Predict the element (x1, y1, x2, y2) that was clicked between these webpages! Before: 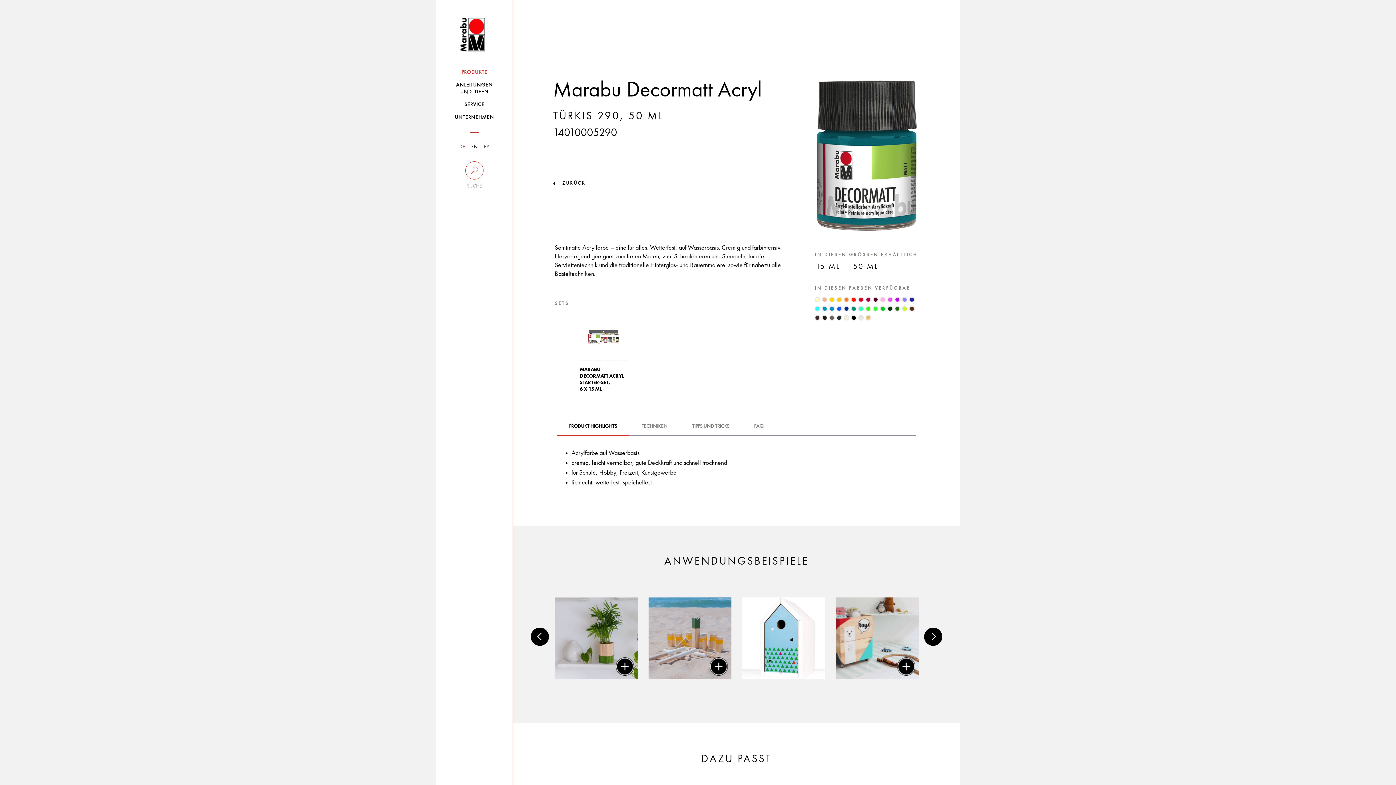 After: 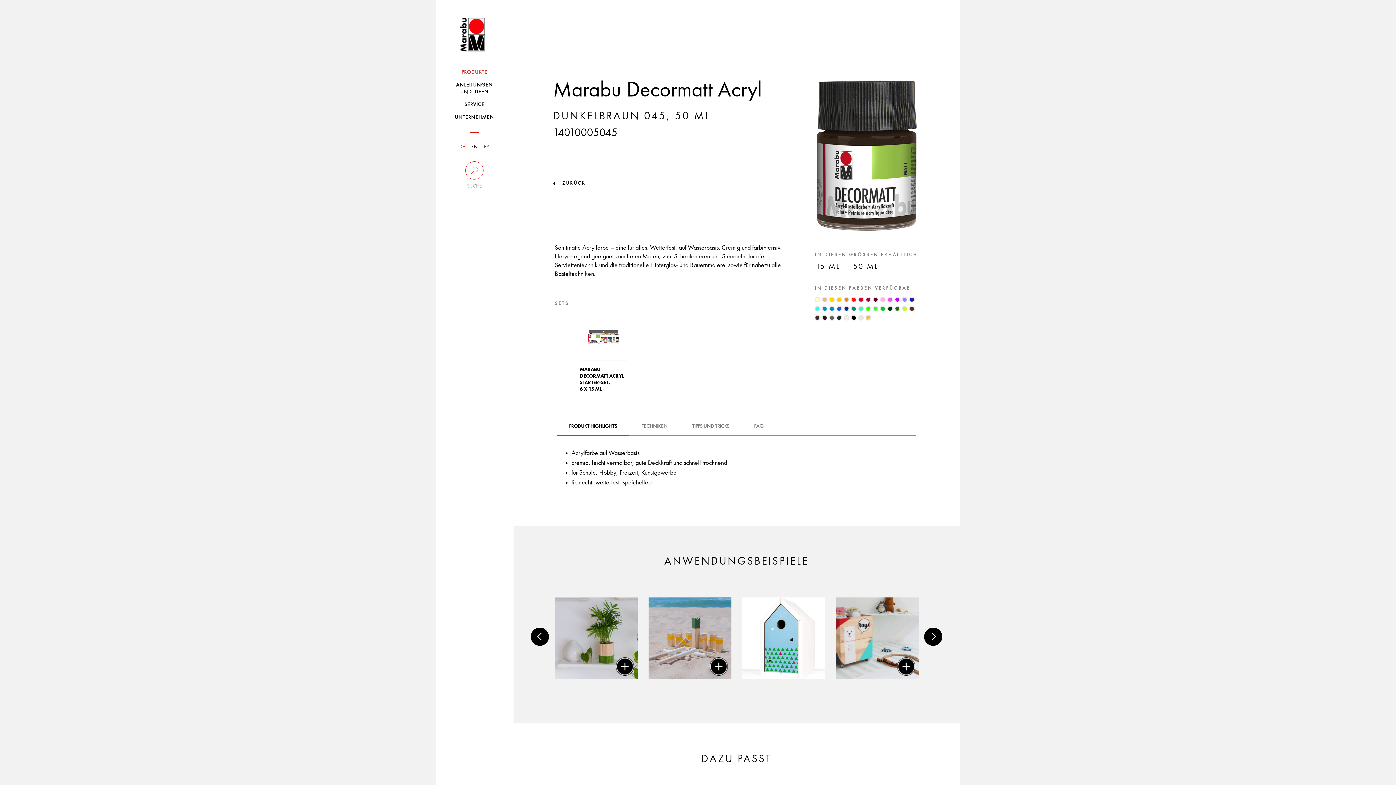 Action: bbox: (823, 315, 827, 319)